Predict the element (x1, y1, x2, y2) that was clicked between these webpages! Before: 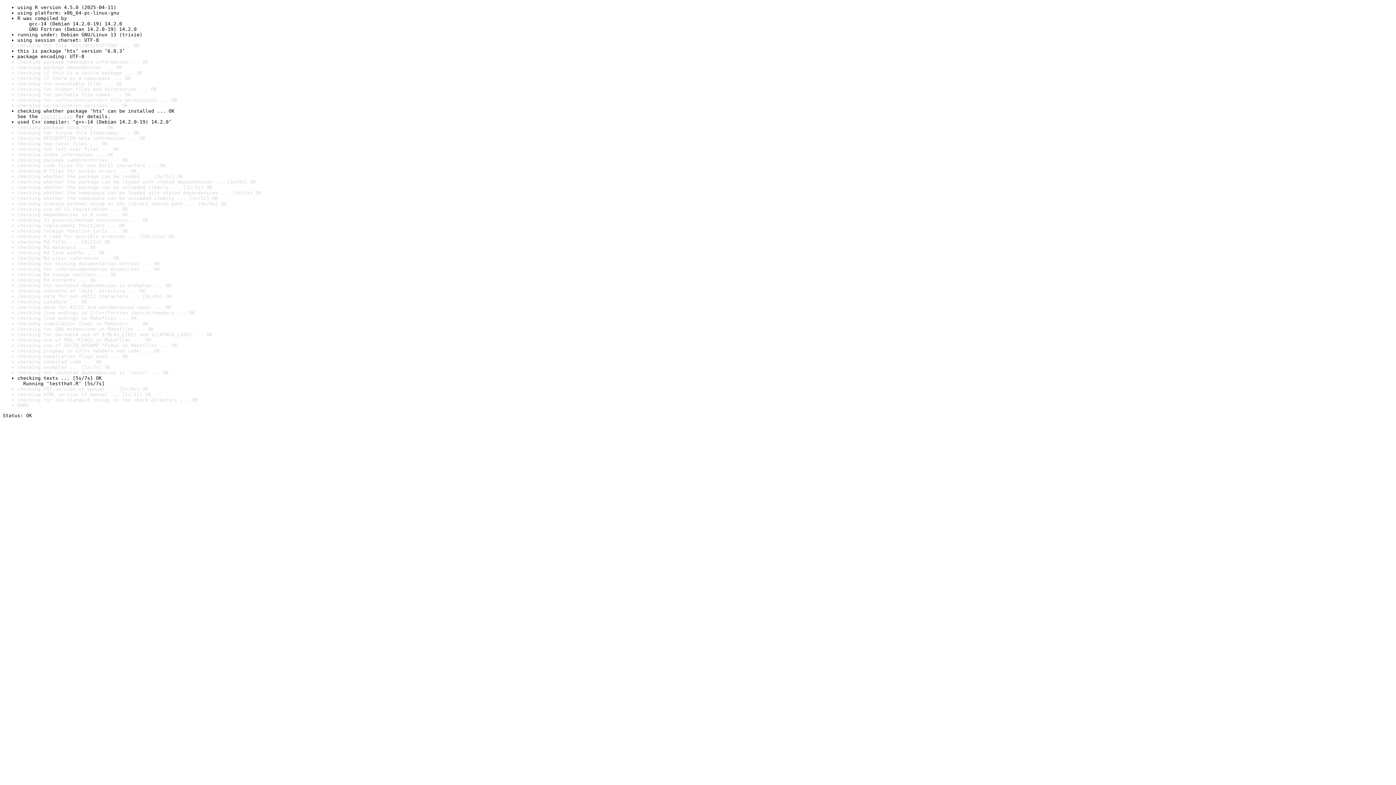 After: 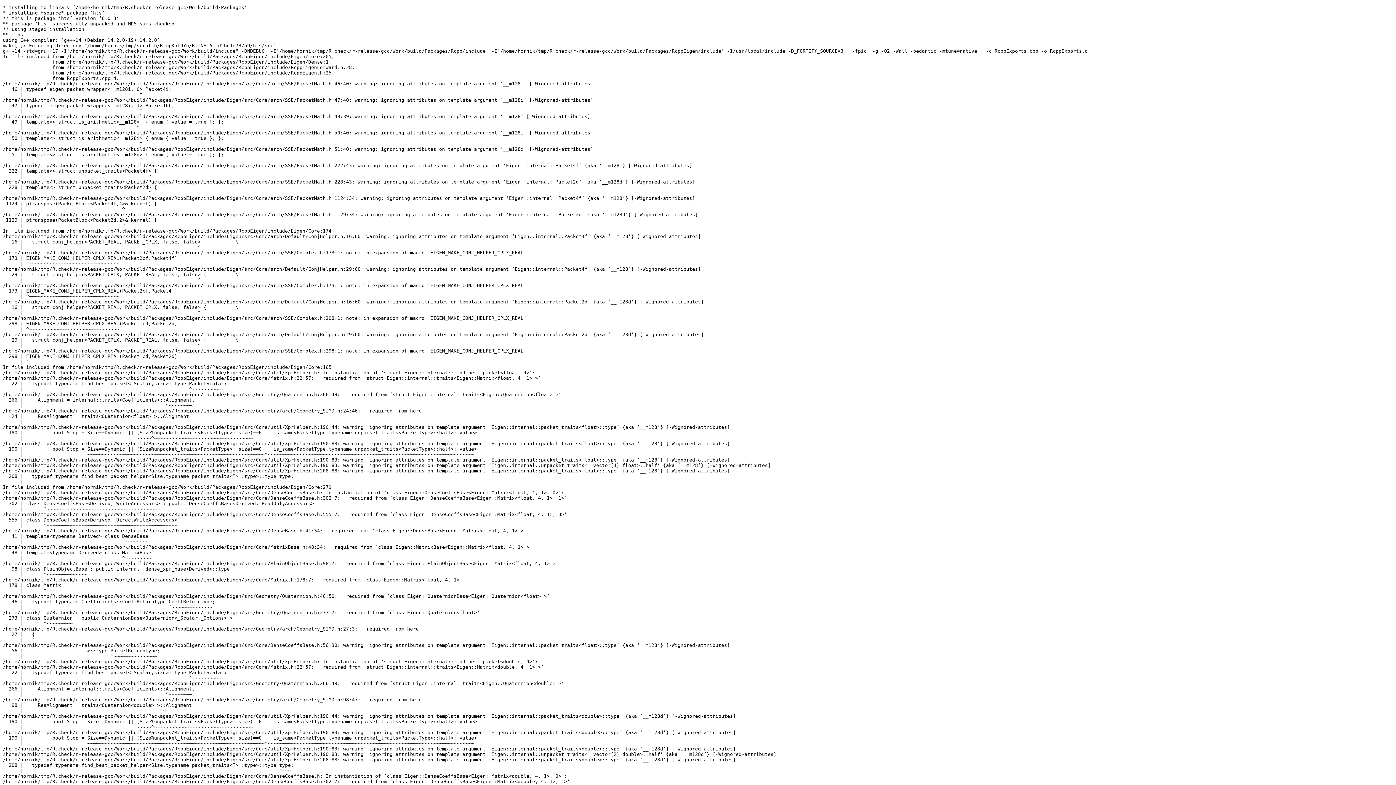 Action: label: install log bbox: (40, 113, 72, 119)